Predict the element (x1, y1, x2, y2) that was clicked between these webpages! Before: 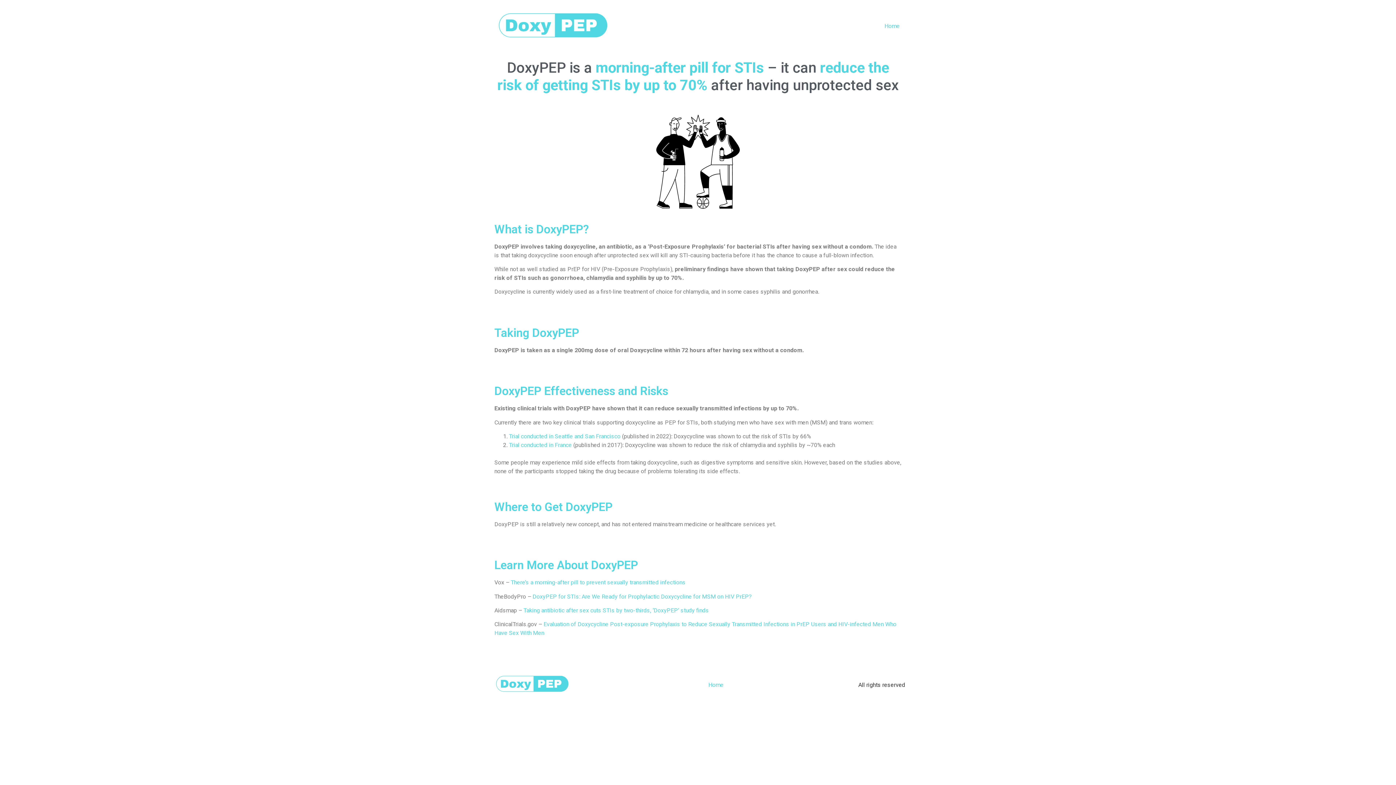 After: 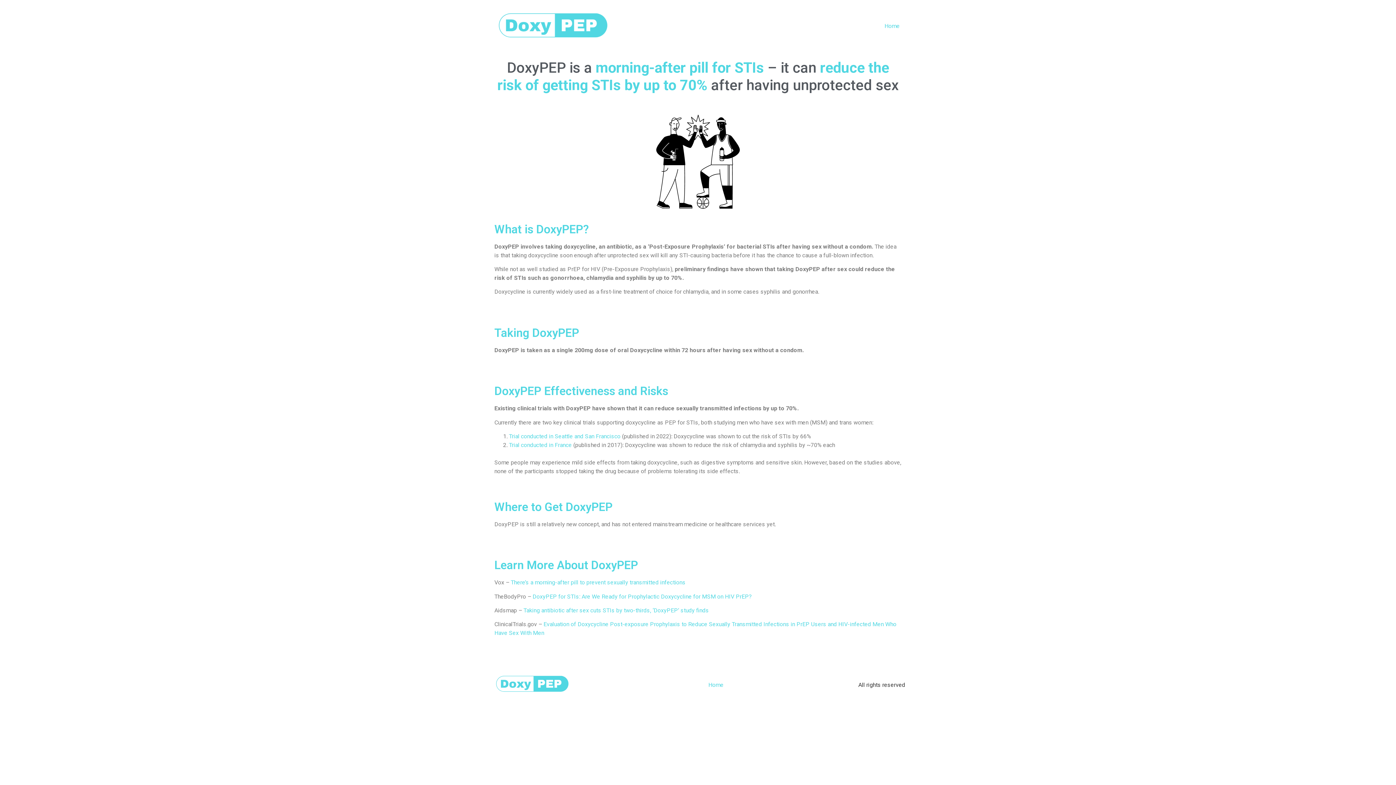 Action: bbox: (490, 5, 615, 46)